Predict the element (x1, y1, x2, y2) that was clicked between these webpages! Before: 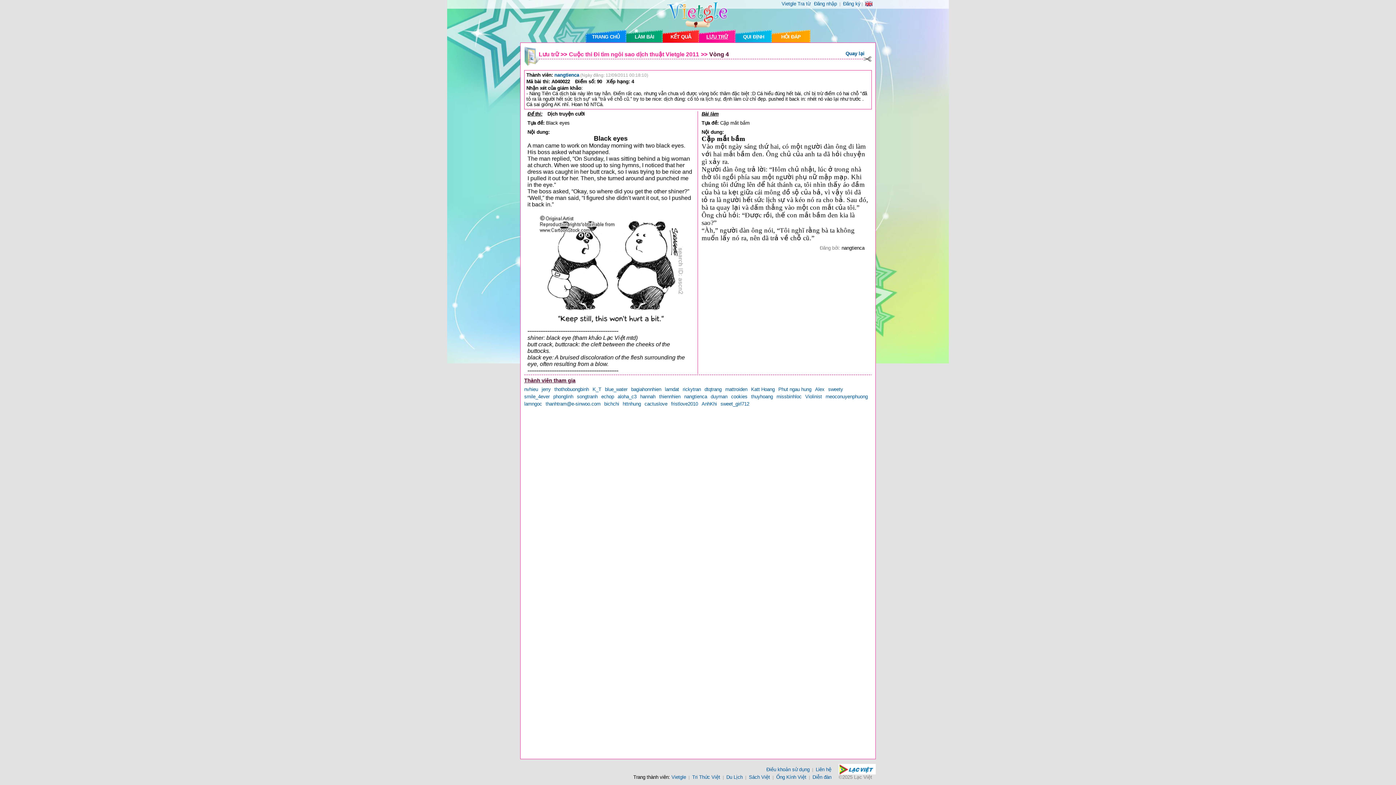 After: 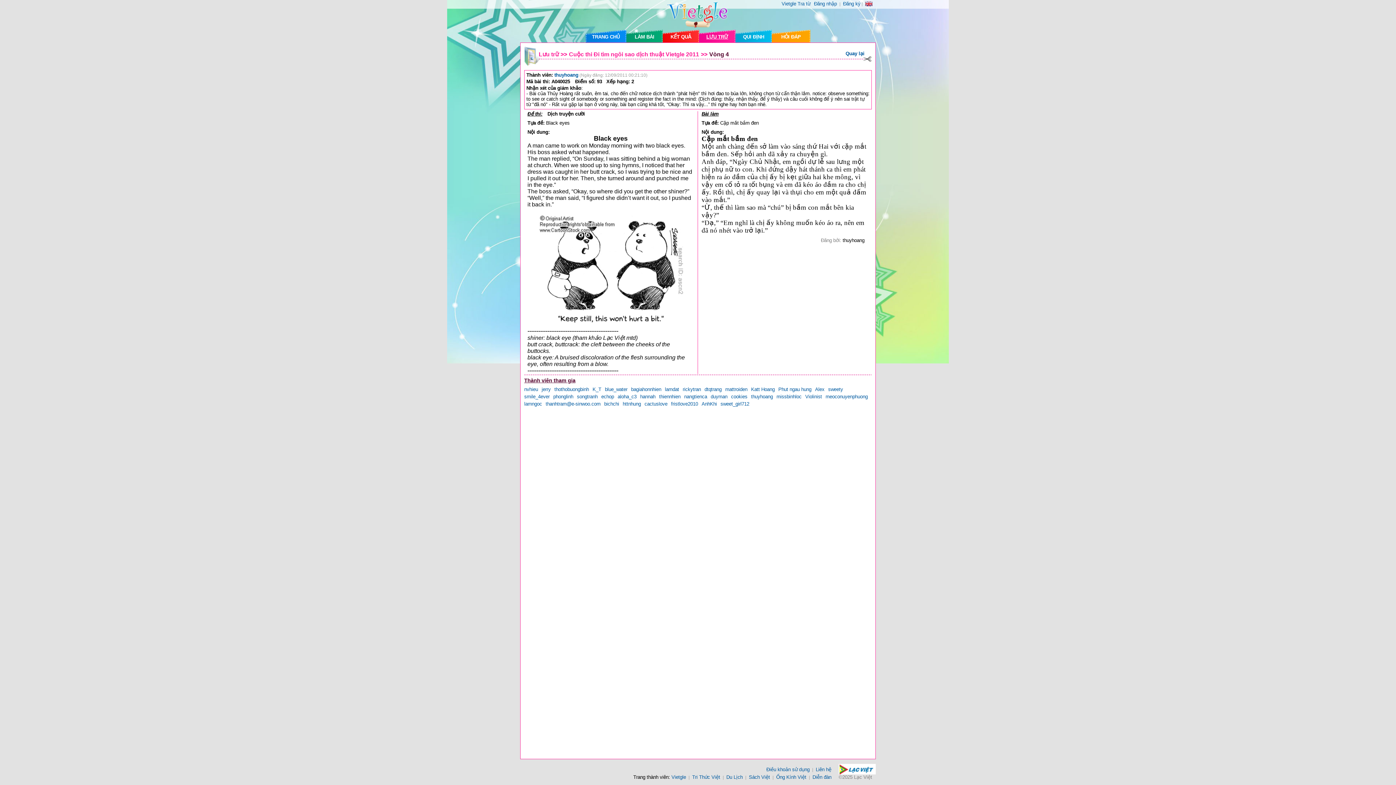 Action: label: thuyhoang bbox: (751, 394, 773, 399)